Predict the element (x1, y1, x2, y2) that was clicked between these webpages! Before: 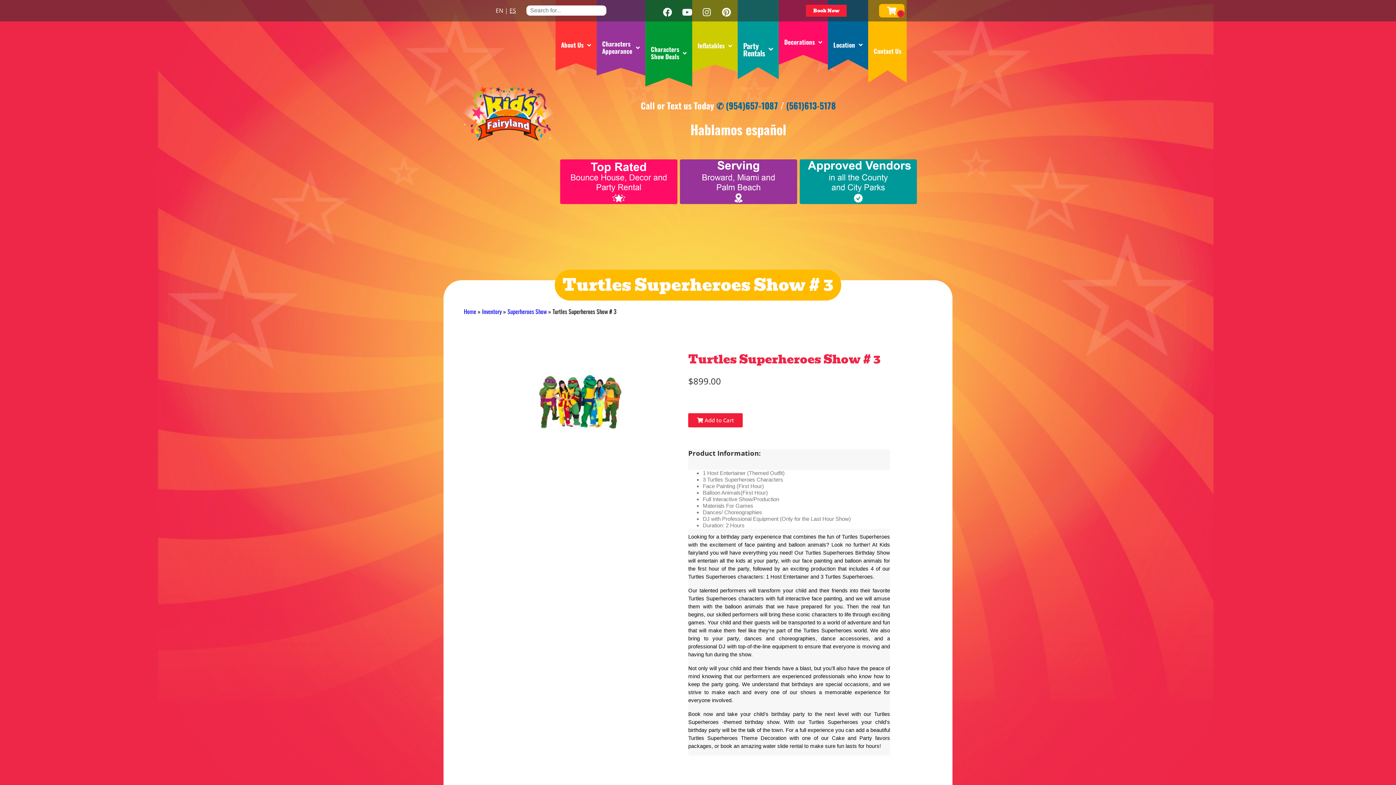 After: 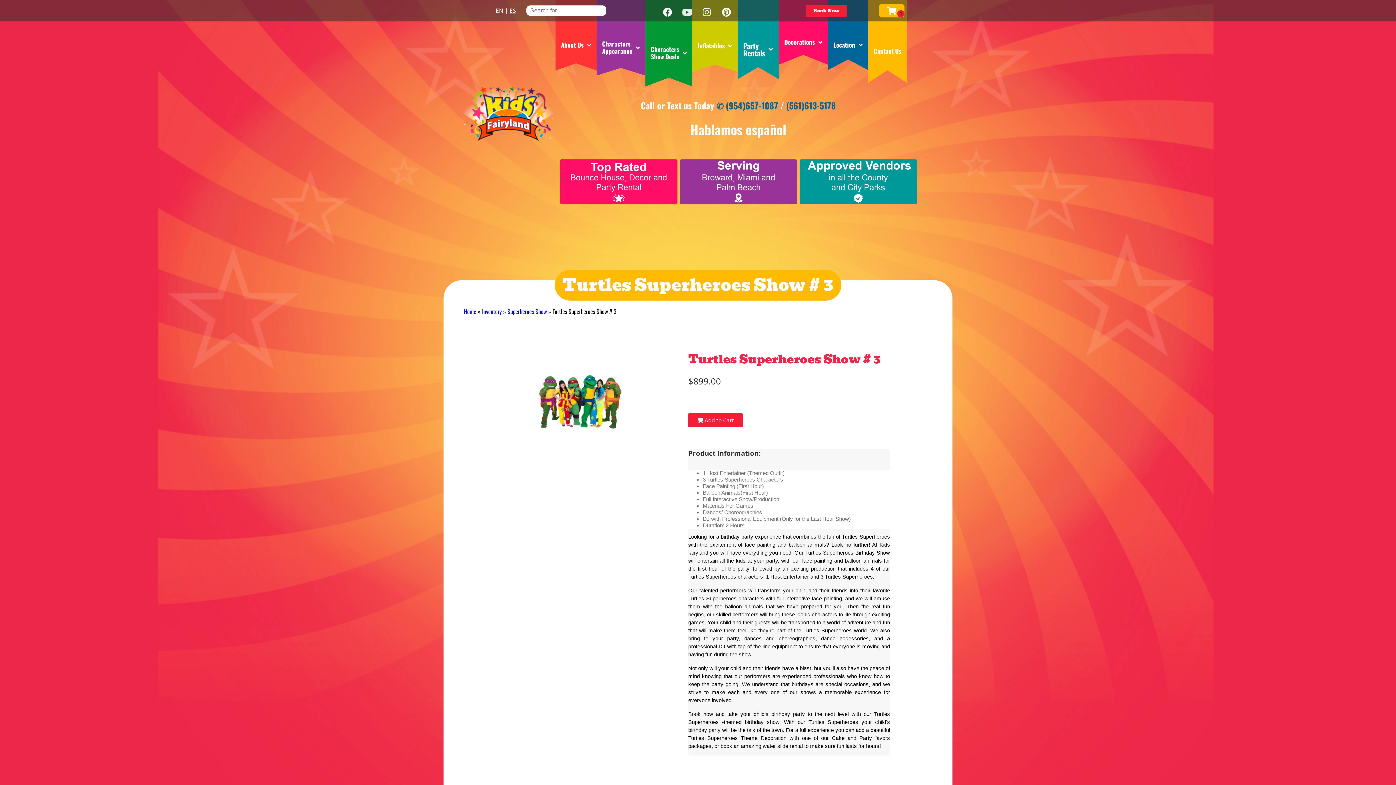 Action: label: Youtube bbox: (678, 3, 696, 21)